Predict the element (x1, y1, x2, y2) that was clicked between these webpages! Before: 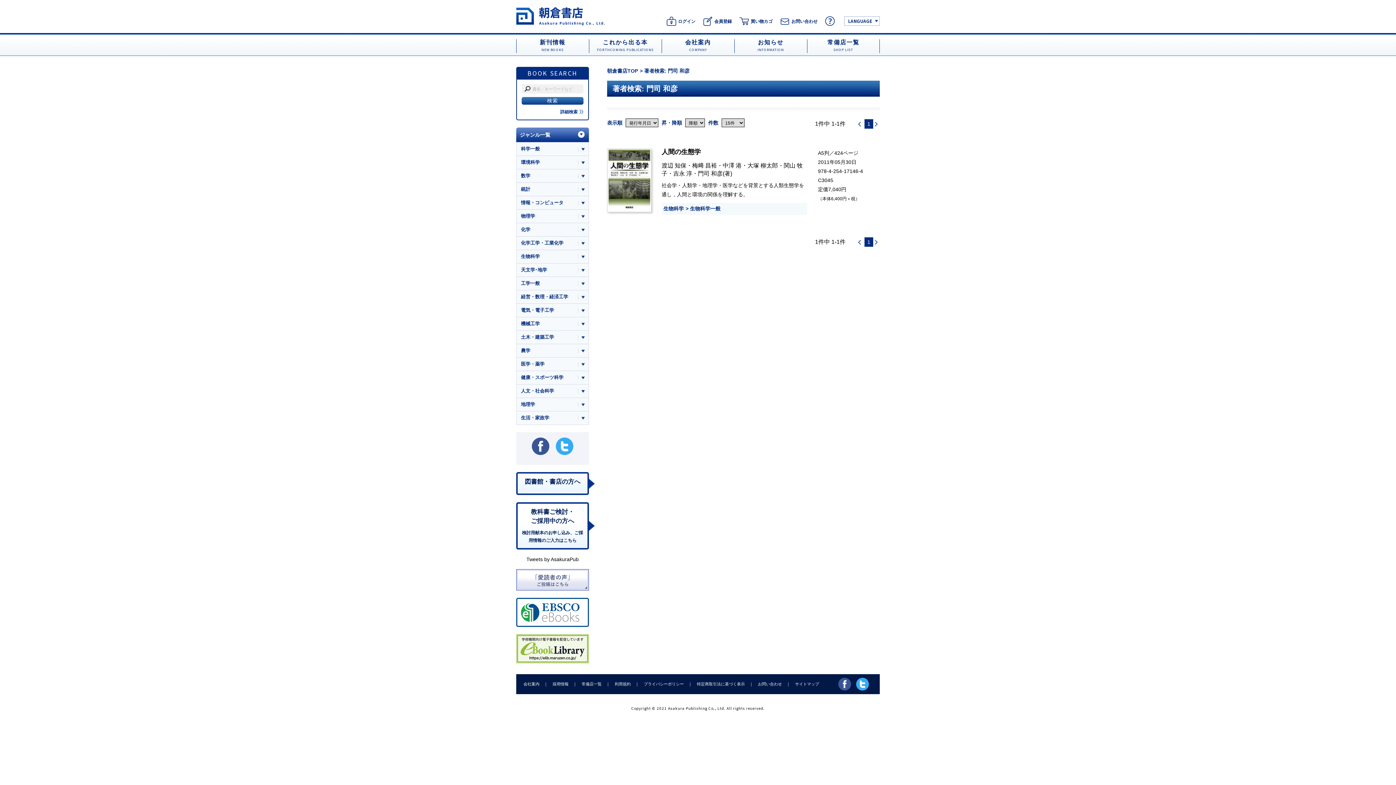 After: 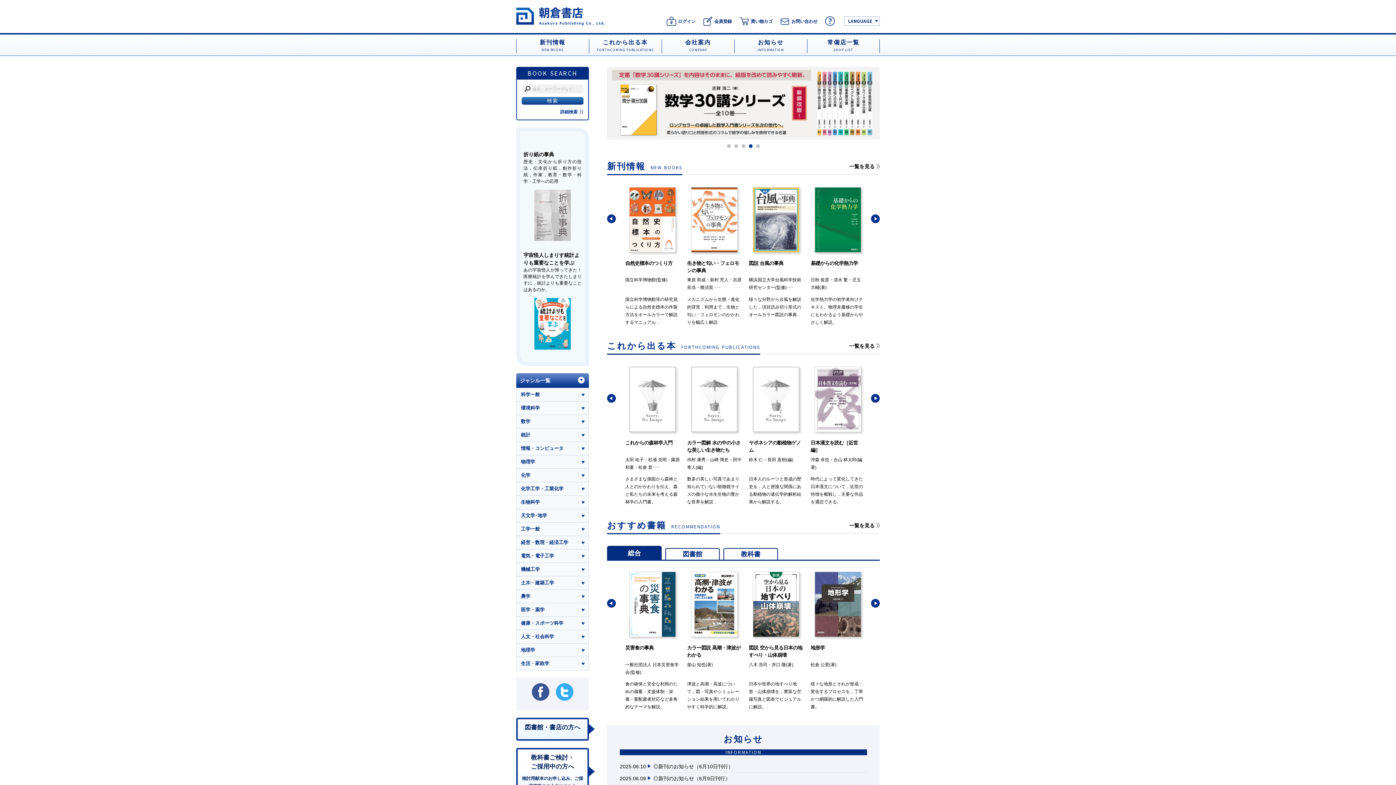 Action: bbox: (607, 68, 638, 73) label: 朝倉書店TOP